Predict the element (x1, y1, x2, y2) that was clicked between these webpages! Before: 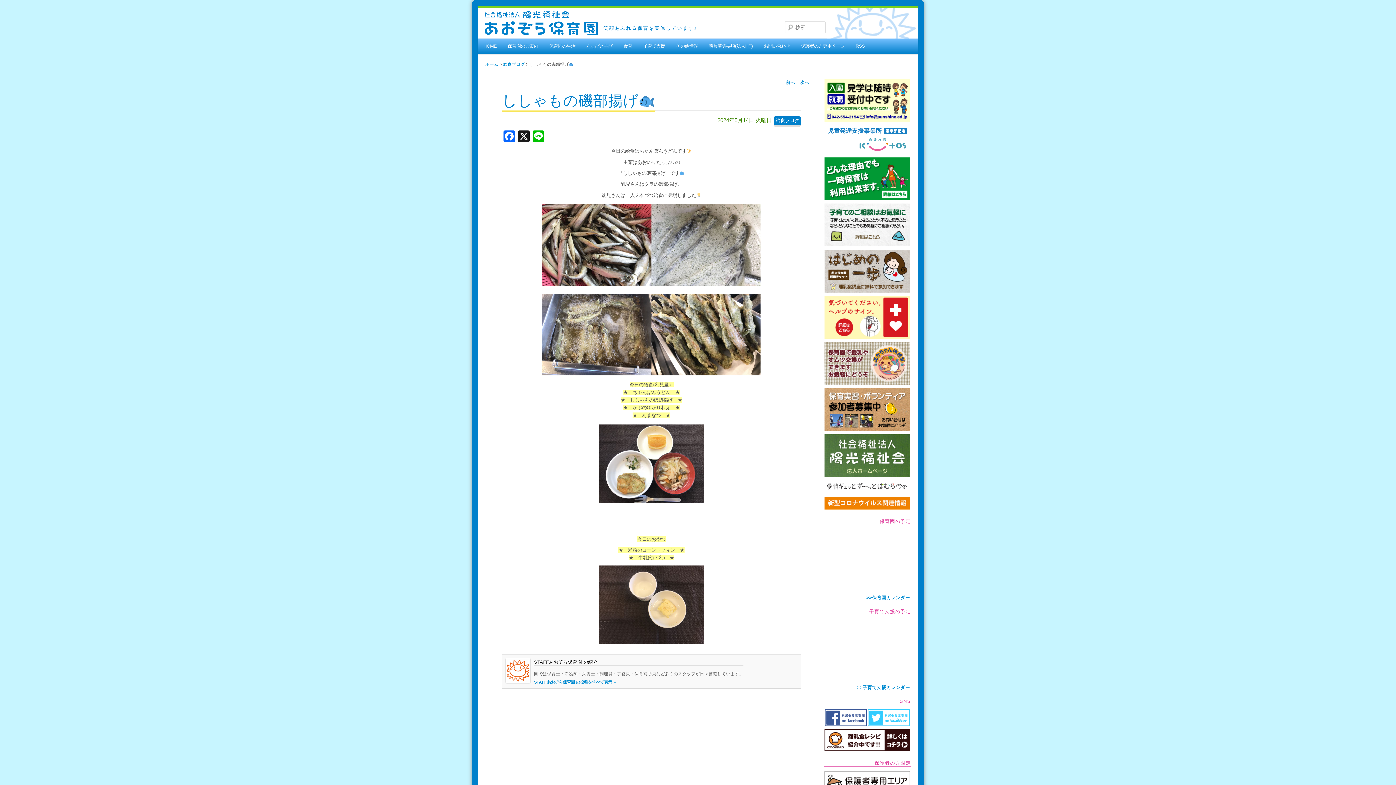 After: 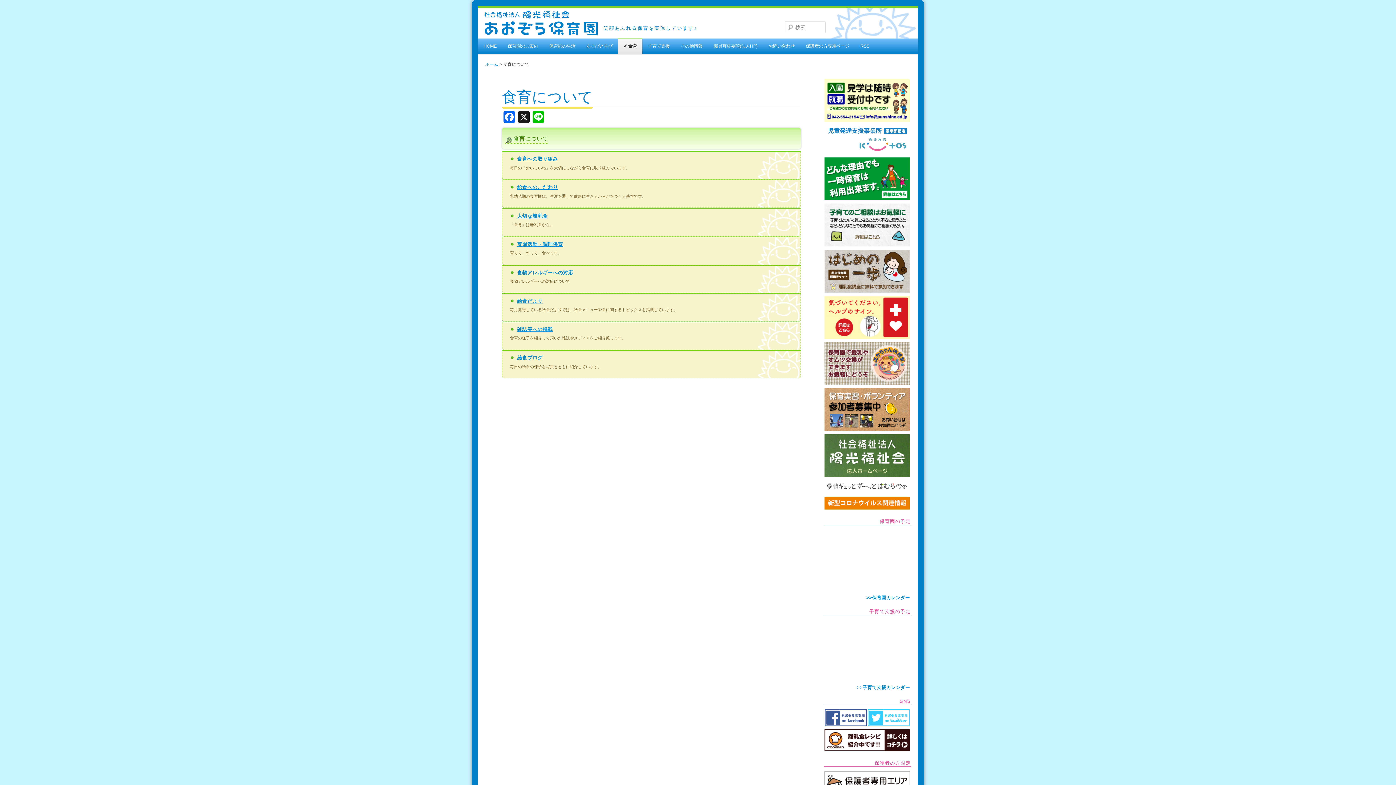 Action: label: 食育 bbox: (618, 38, 637, 53)